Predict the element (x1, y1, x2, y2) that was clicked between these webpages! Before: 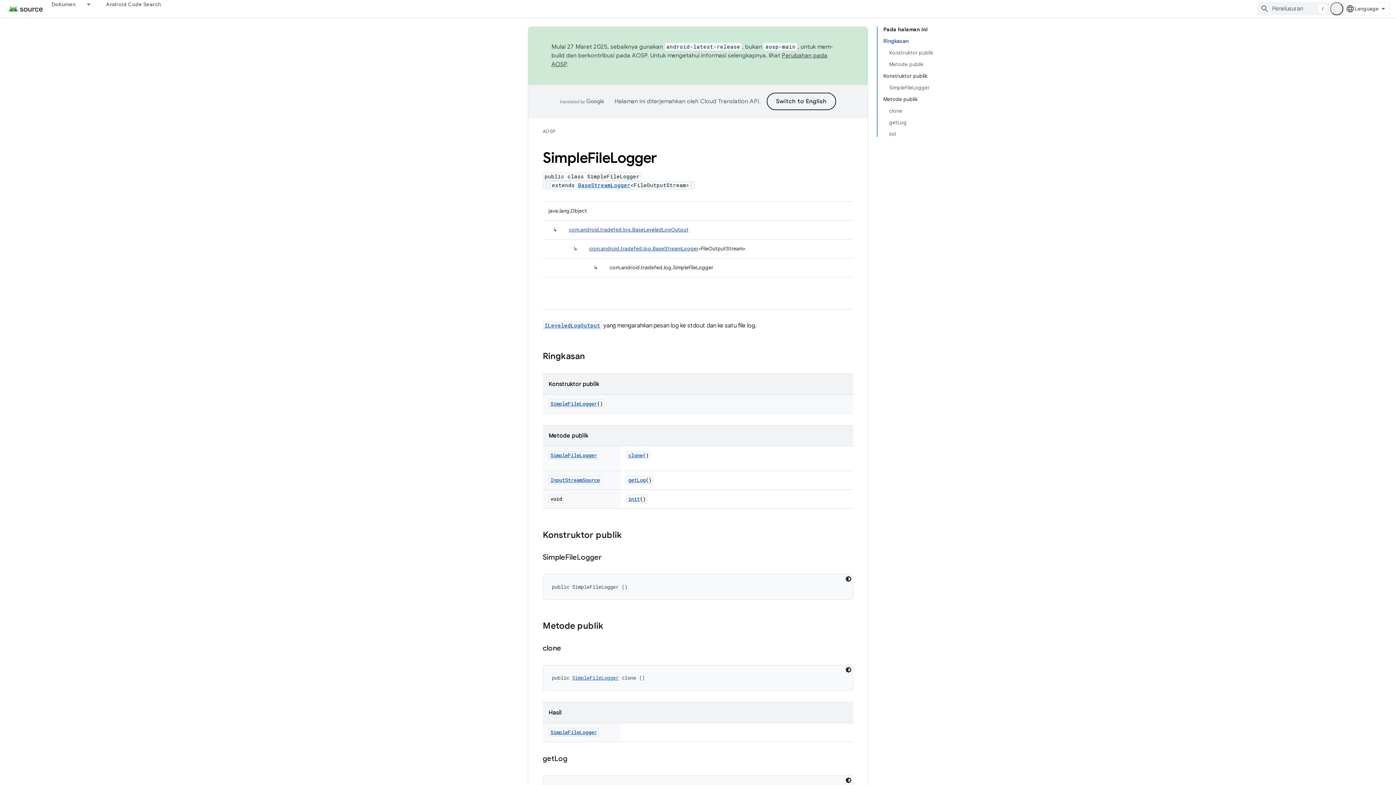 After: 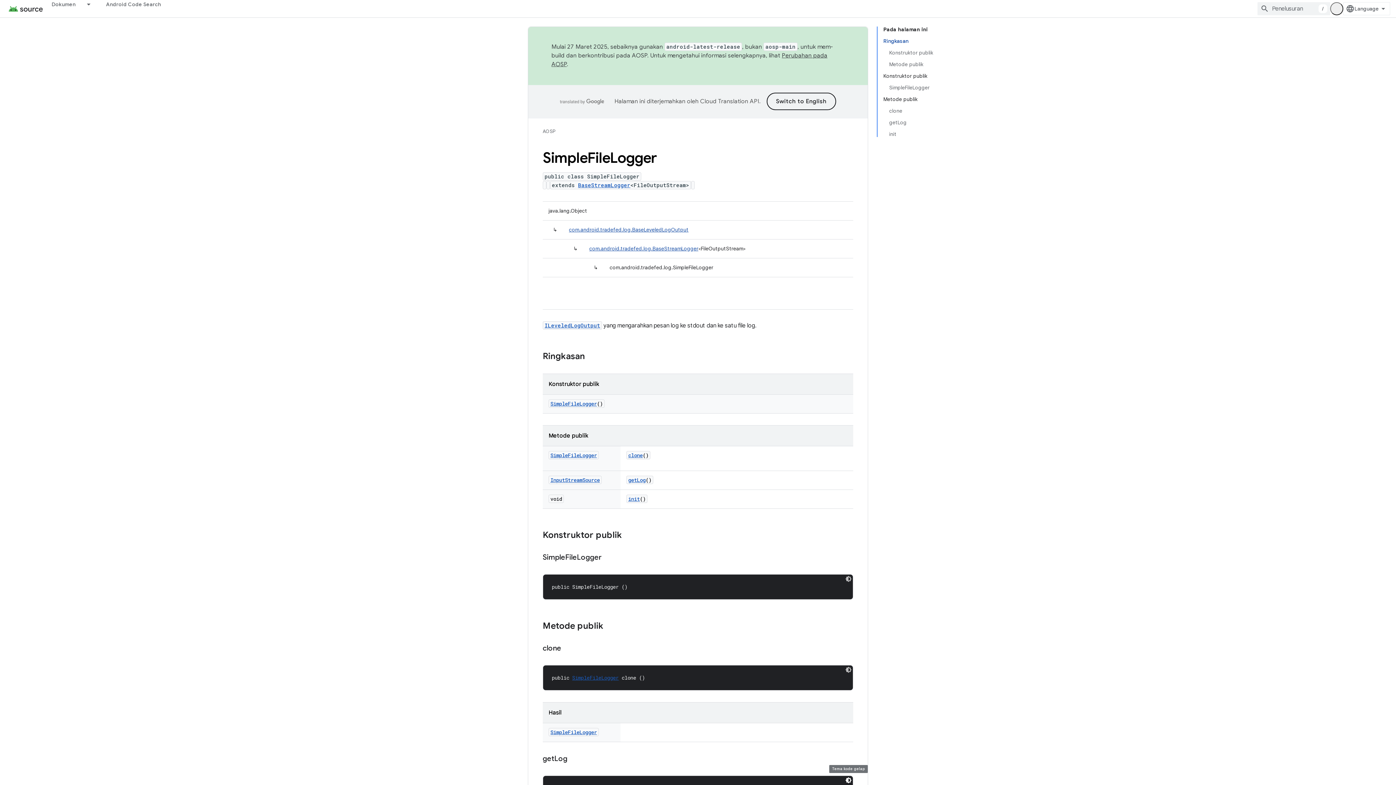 Action: label: Tema kode gelap bbox: (844, 776, 853, 785)